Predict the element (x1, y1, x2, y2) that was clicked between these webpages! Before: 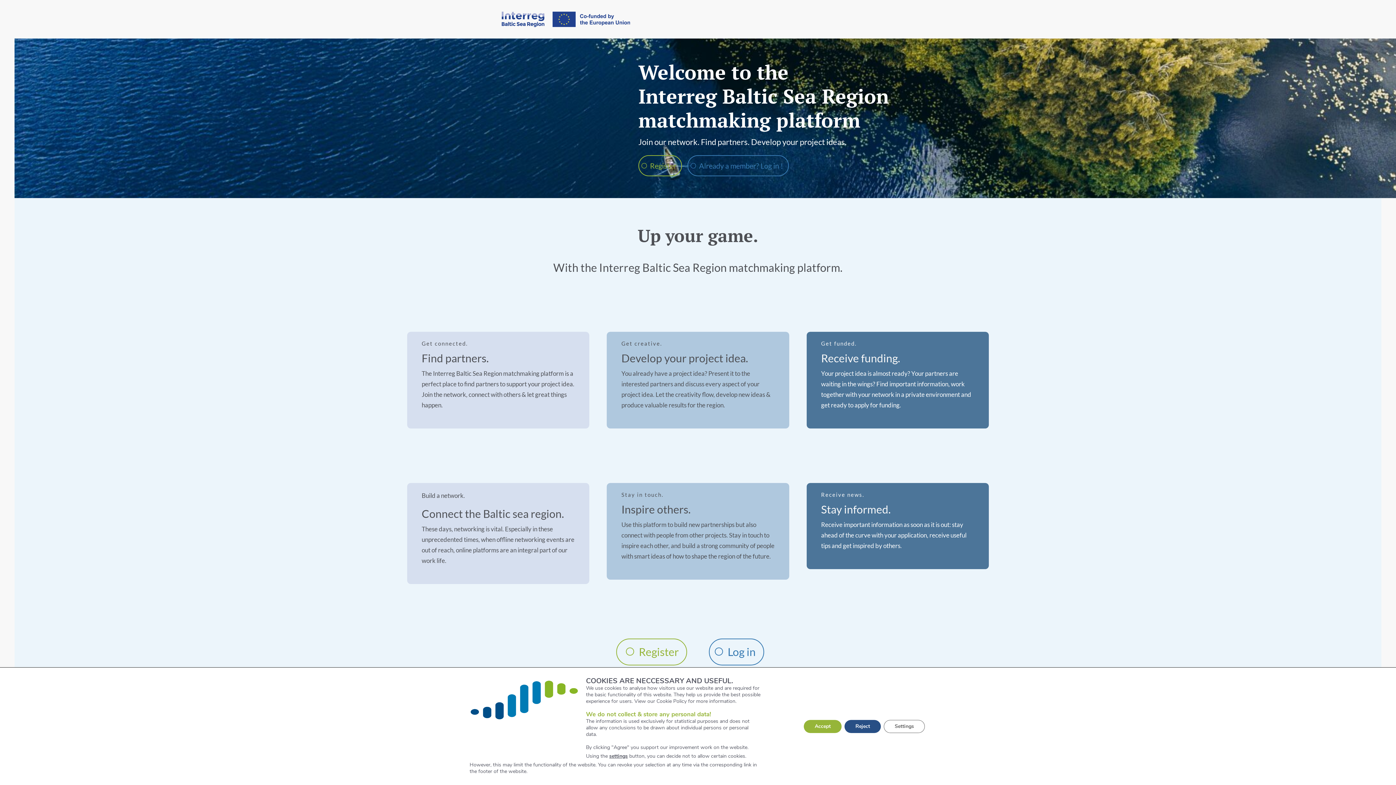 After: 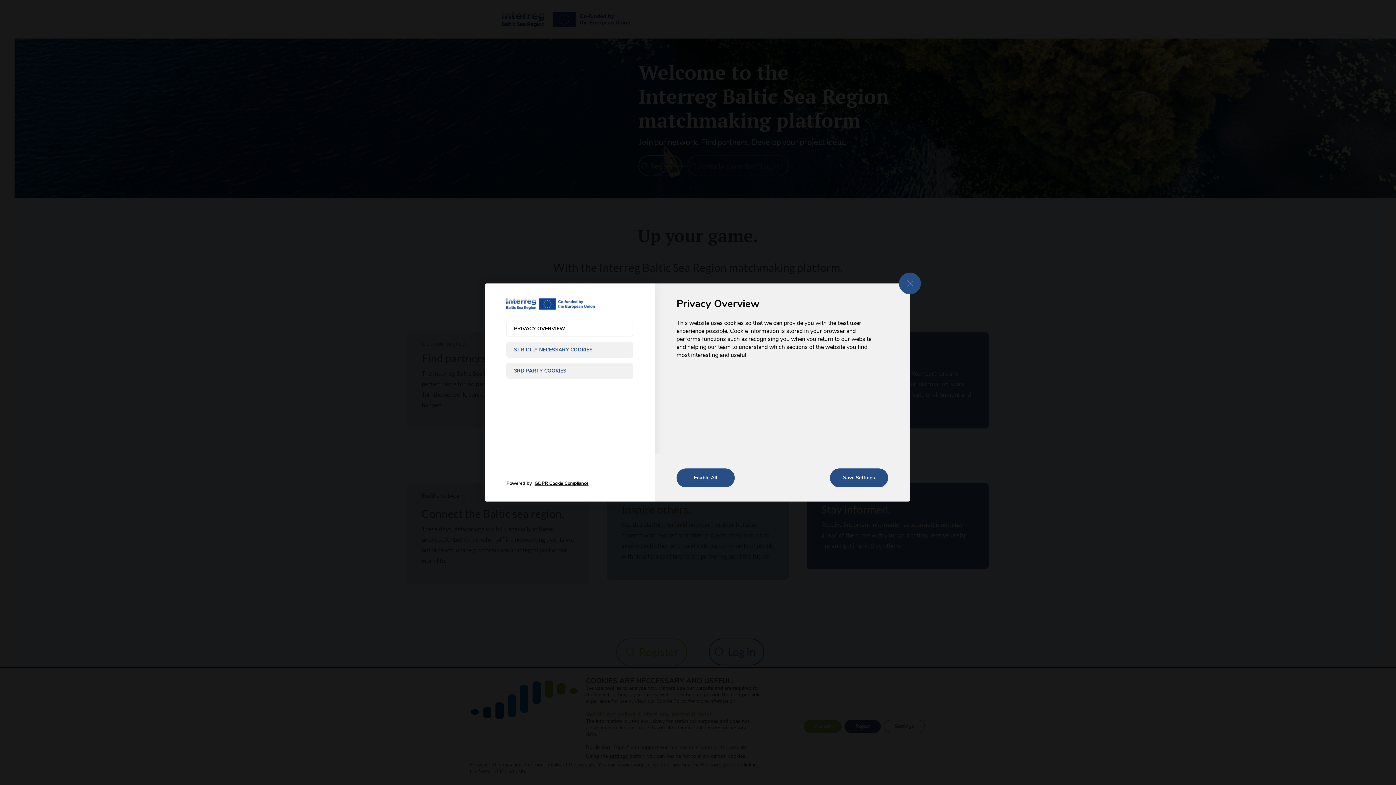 Action: label: Settings bbox: (884, 720, 925, 733)